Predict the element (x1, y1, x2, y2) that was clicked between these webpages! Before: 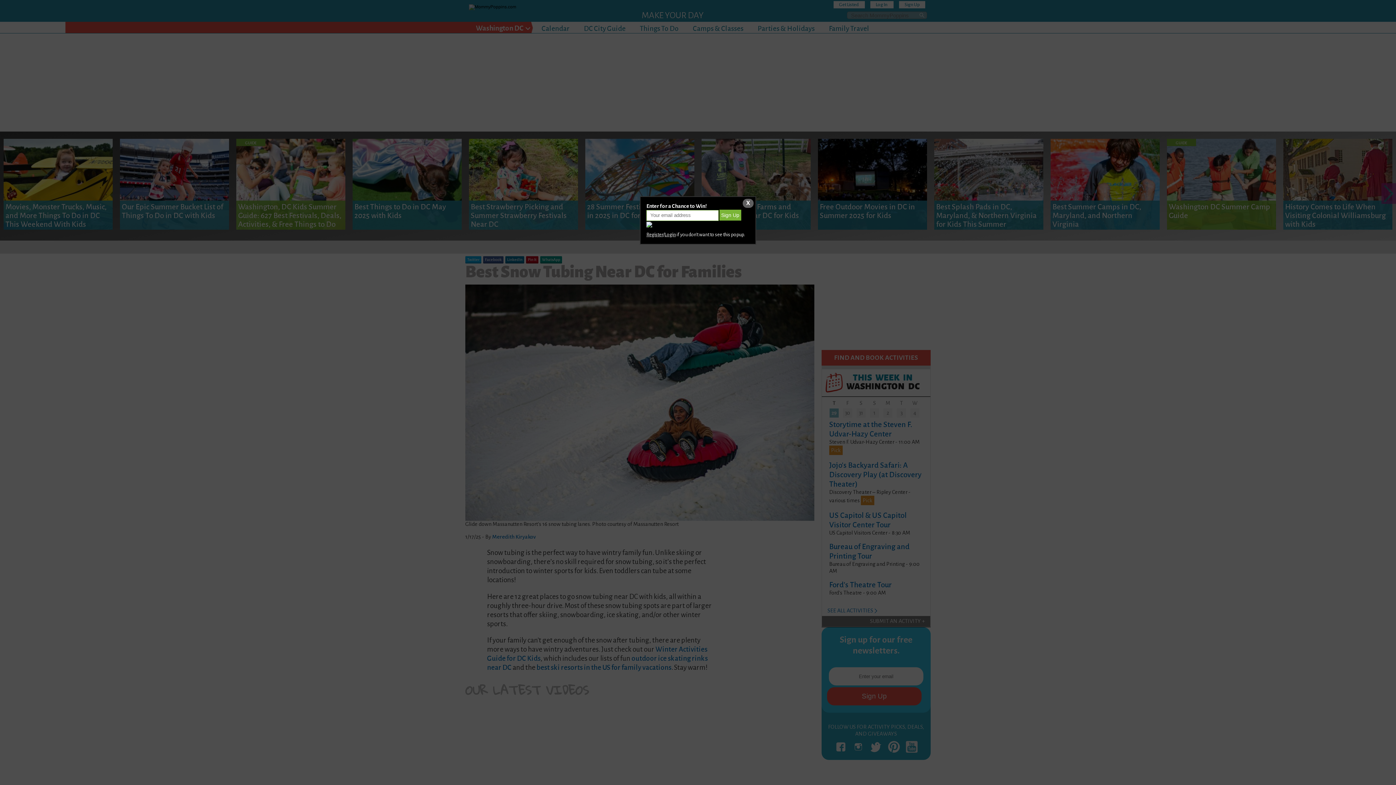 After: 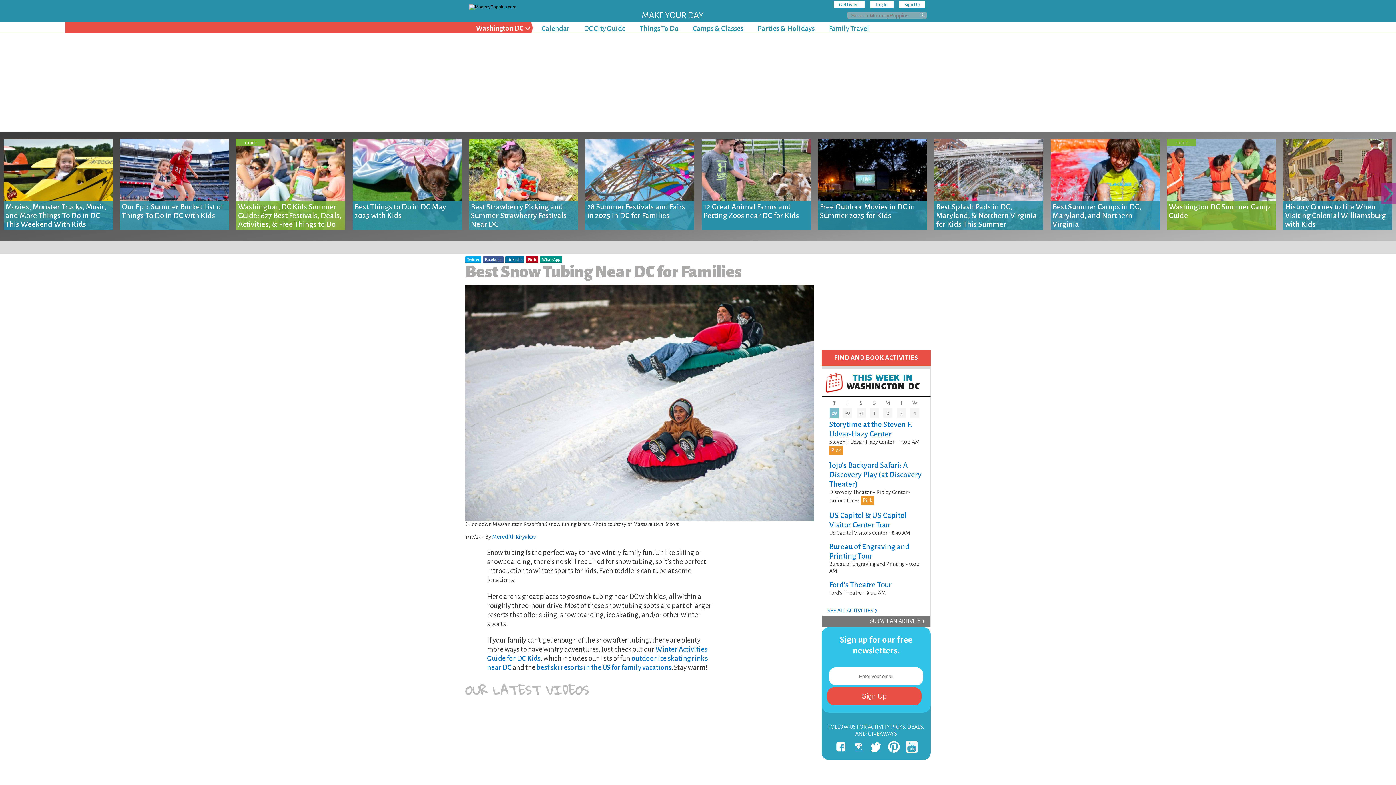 Action: label: X bbox: (742, 198, 753, 208)